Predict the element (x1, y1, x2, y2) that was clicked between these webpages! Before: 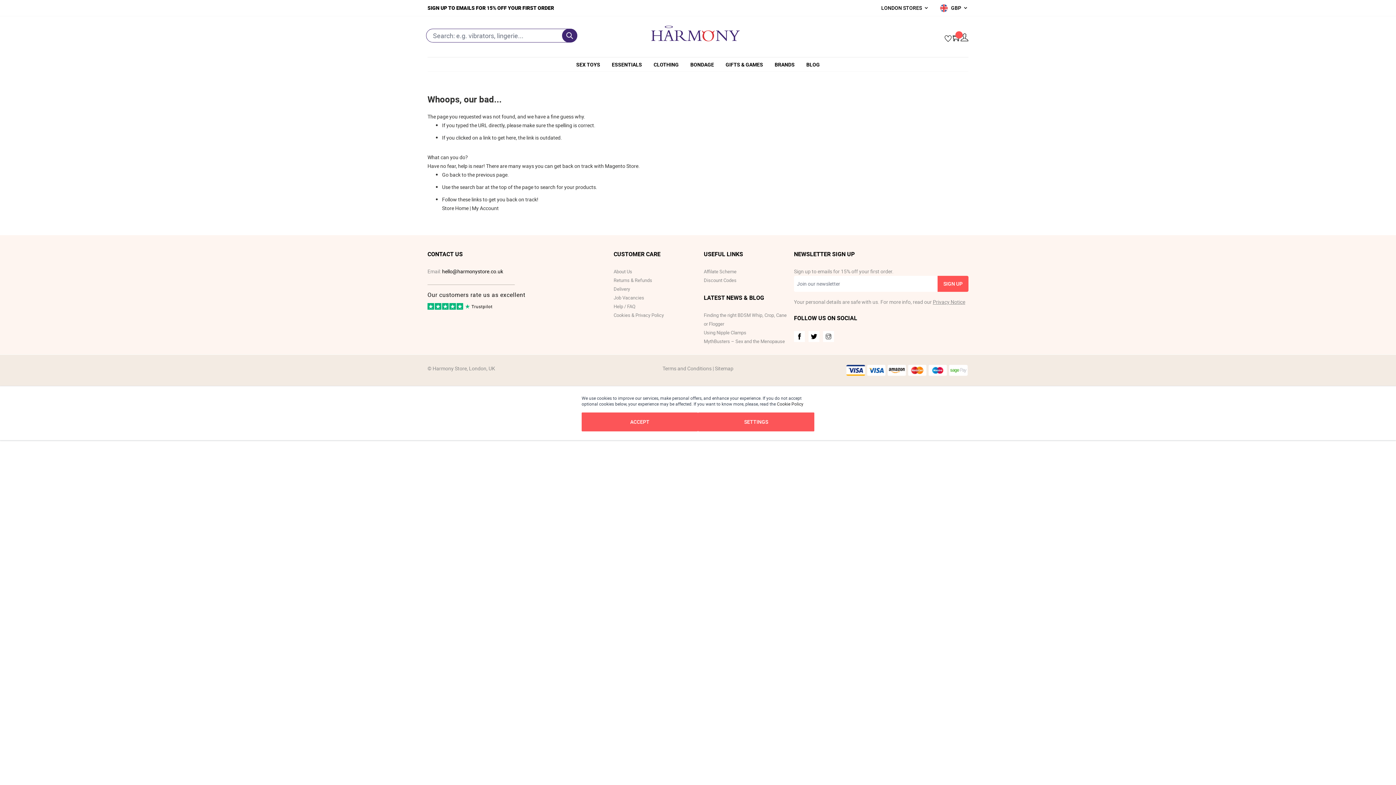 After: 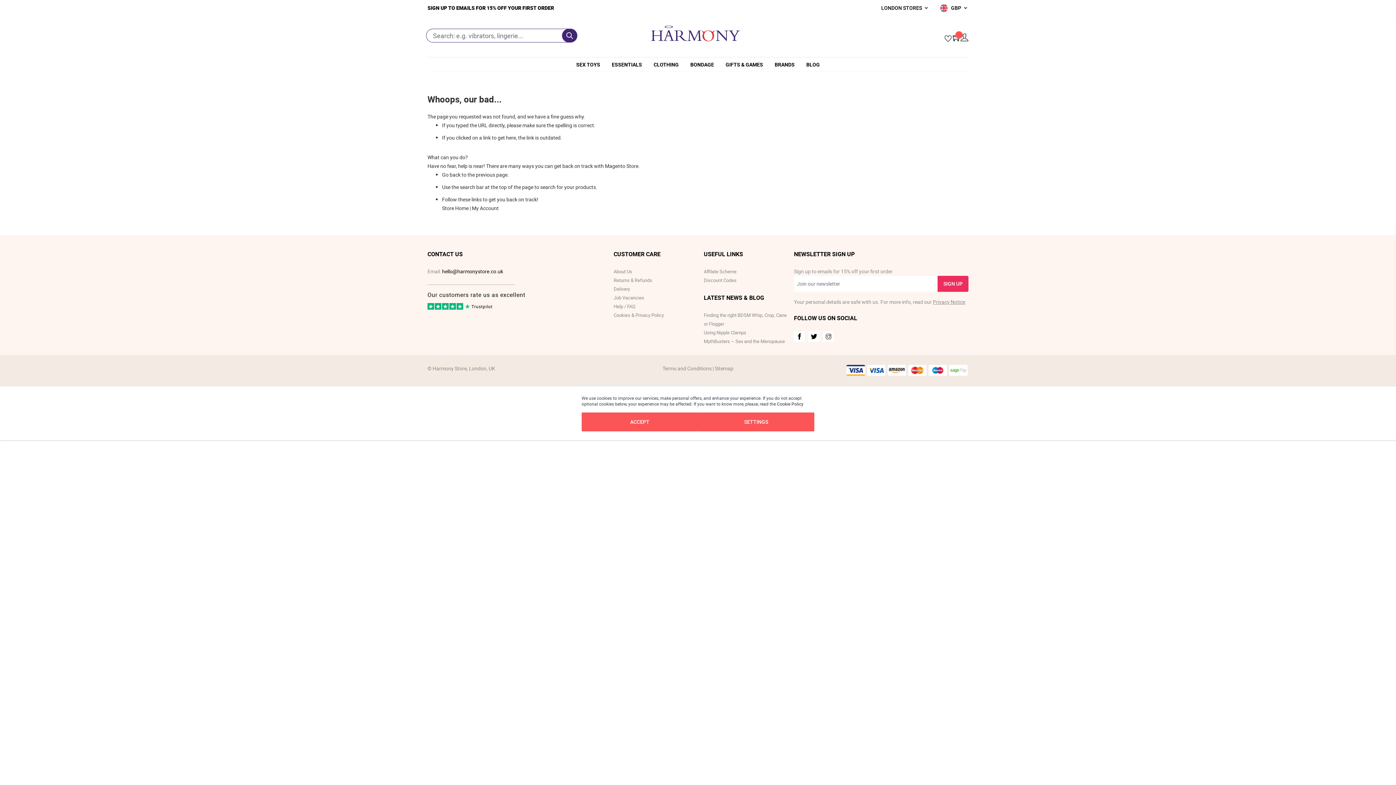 Action: label: SIGN UP bbox: (937, 276, 968, 292)